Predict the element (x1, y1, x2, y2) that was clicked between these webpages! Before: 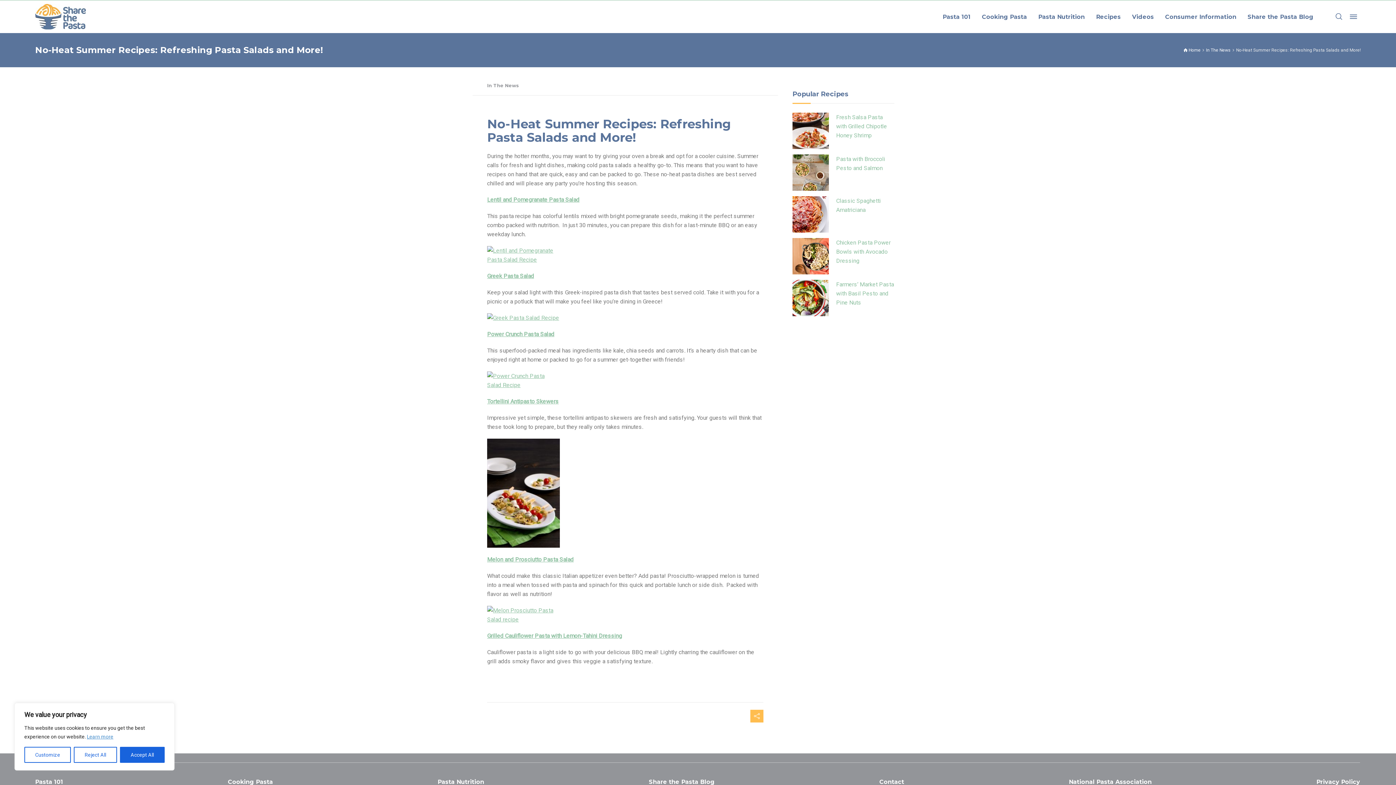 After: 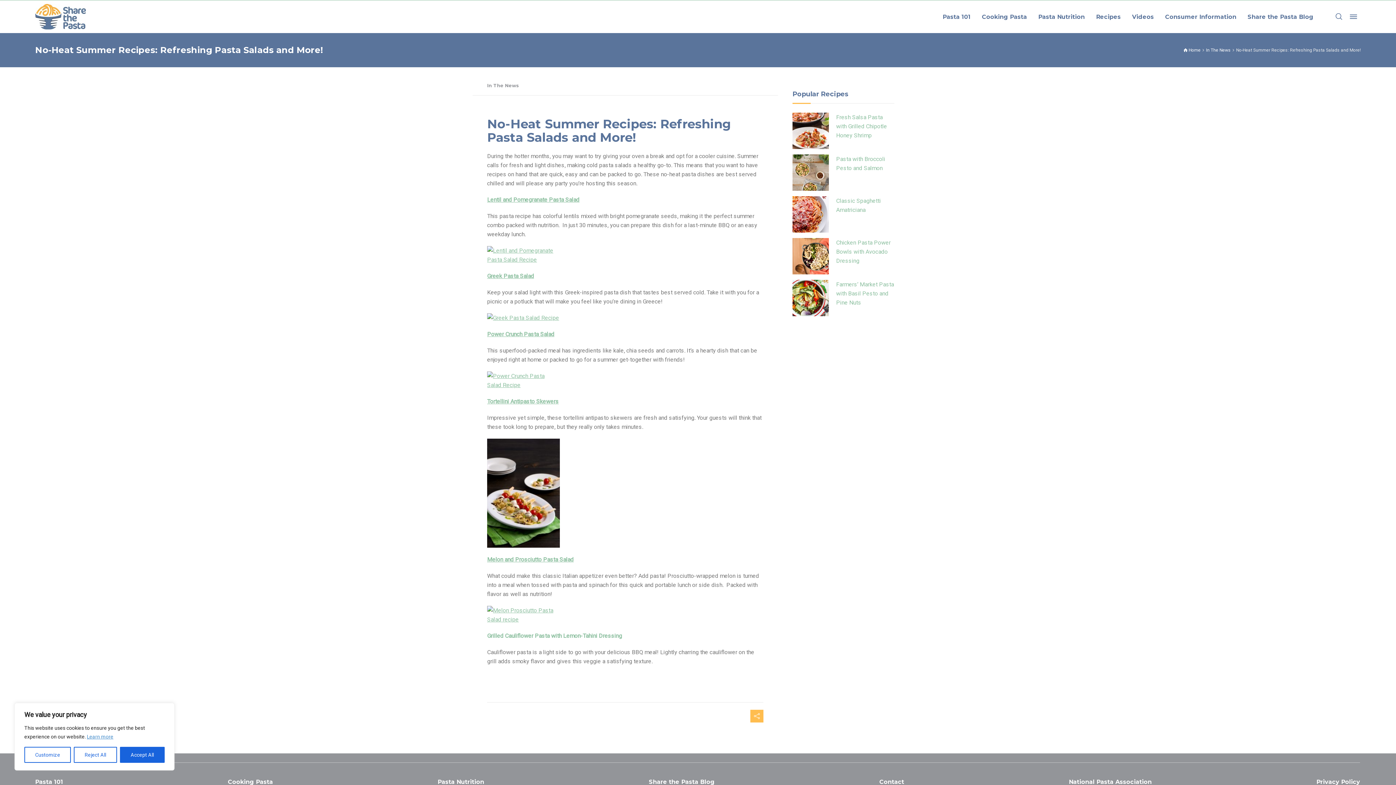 Action: label: Grilled Cauliflower Pasta with Lemon-Tahini Dressing bbox: (487, 632, 622, 639)